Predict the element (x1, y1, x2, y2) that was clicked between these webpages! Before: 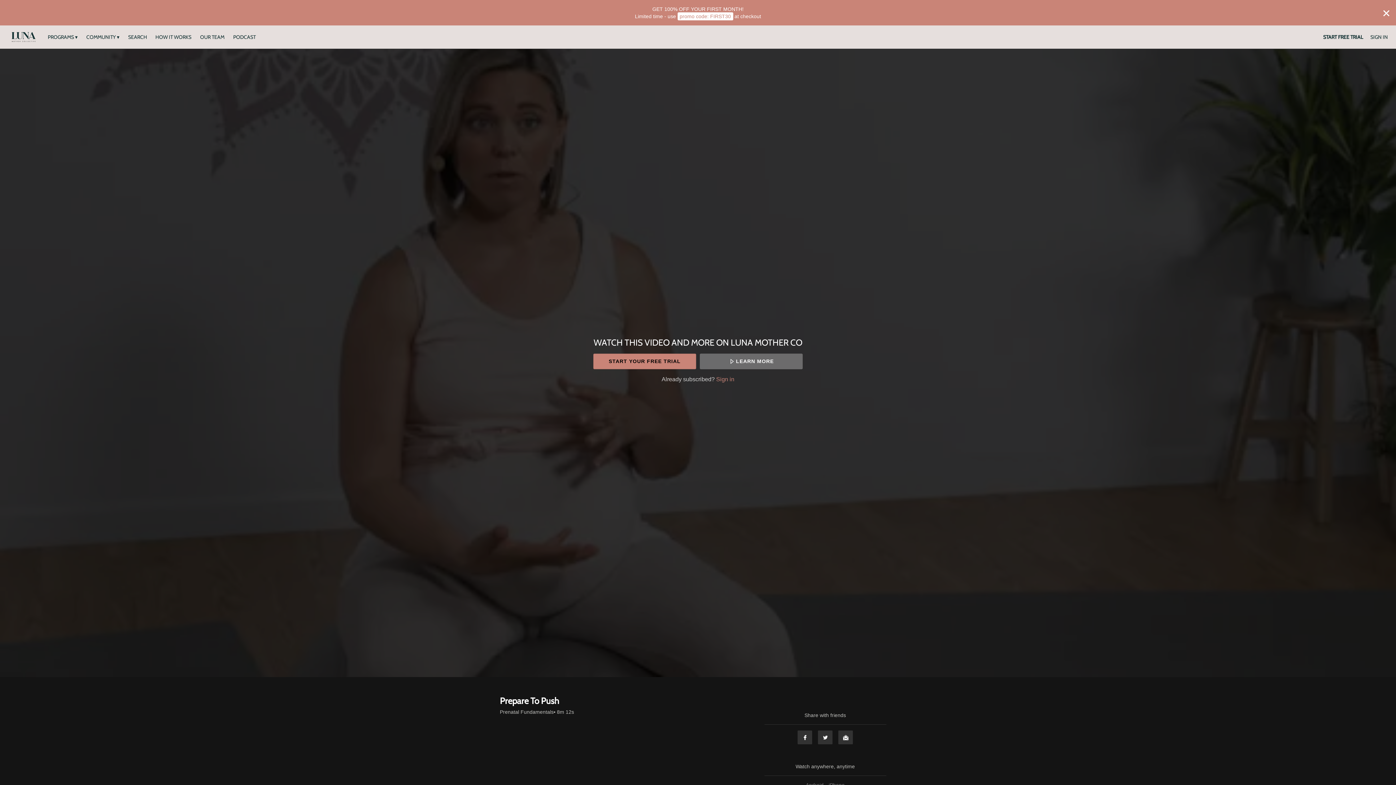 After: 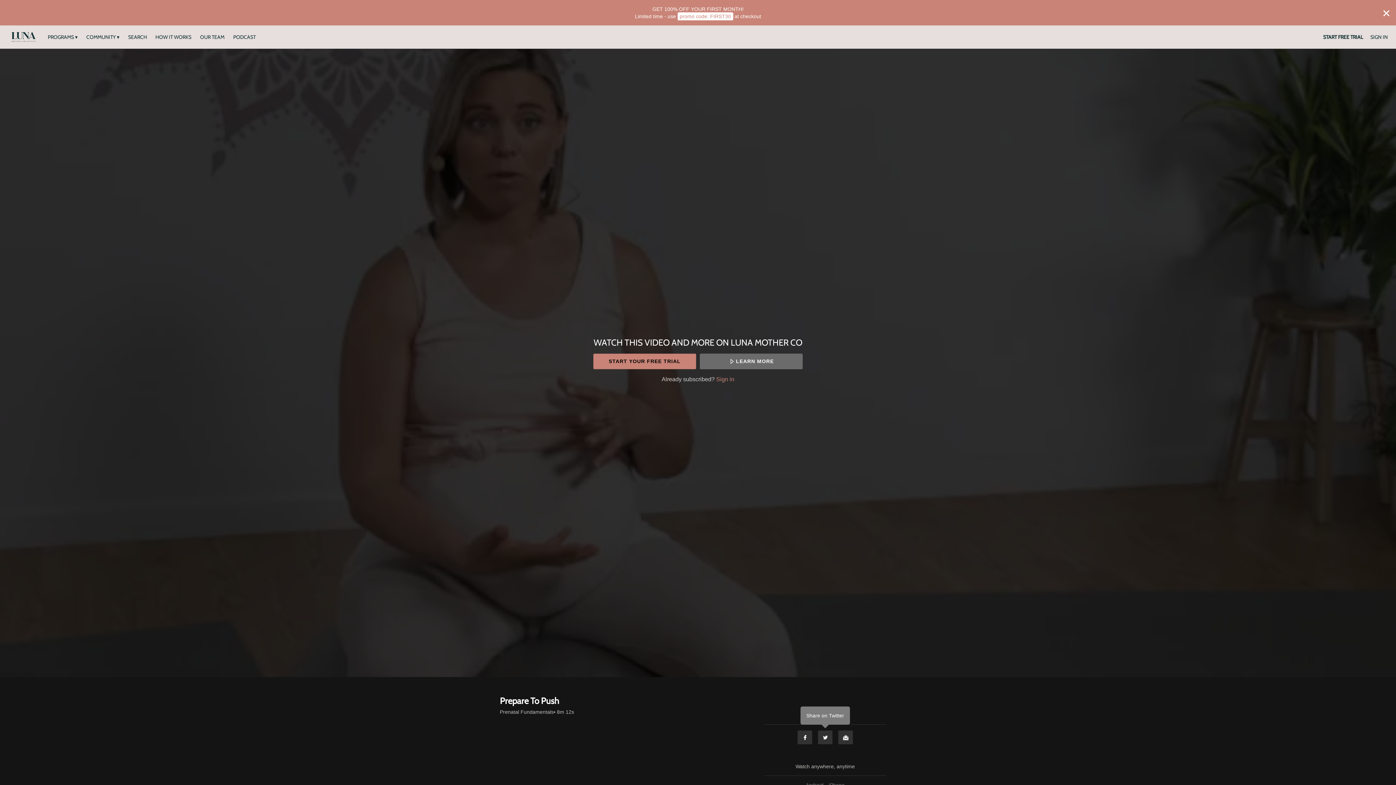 Action: bbox: (817, 730, 833, 745) label: Twitter